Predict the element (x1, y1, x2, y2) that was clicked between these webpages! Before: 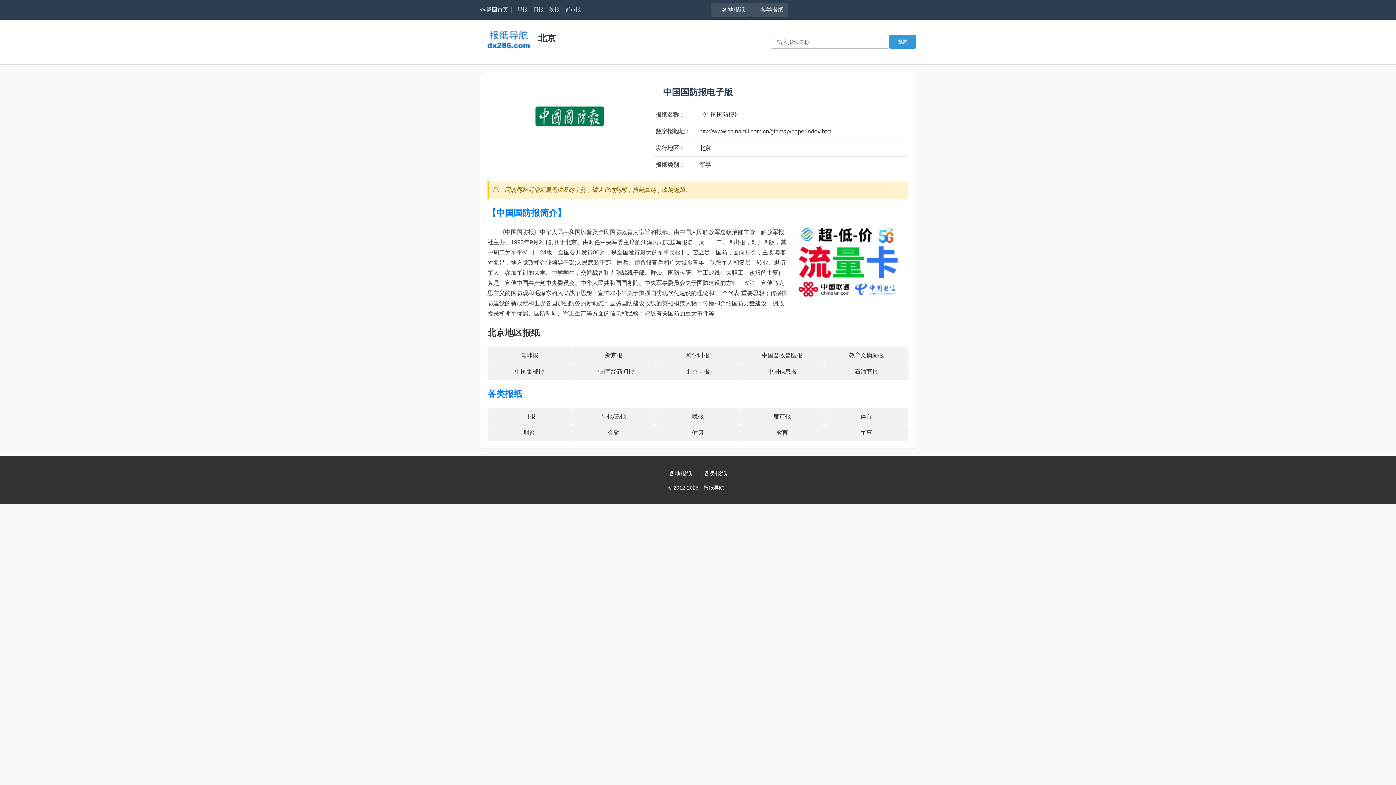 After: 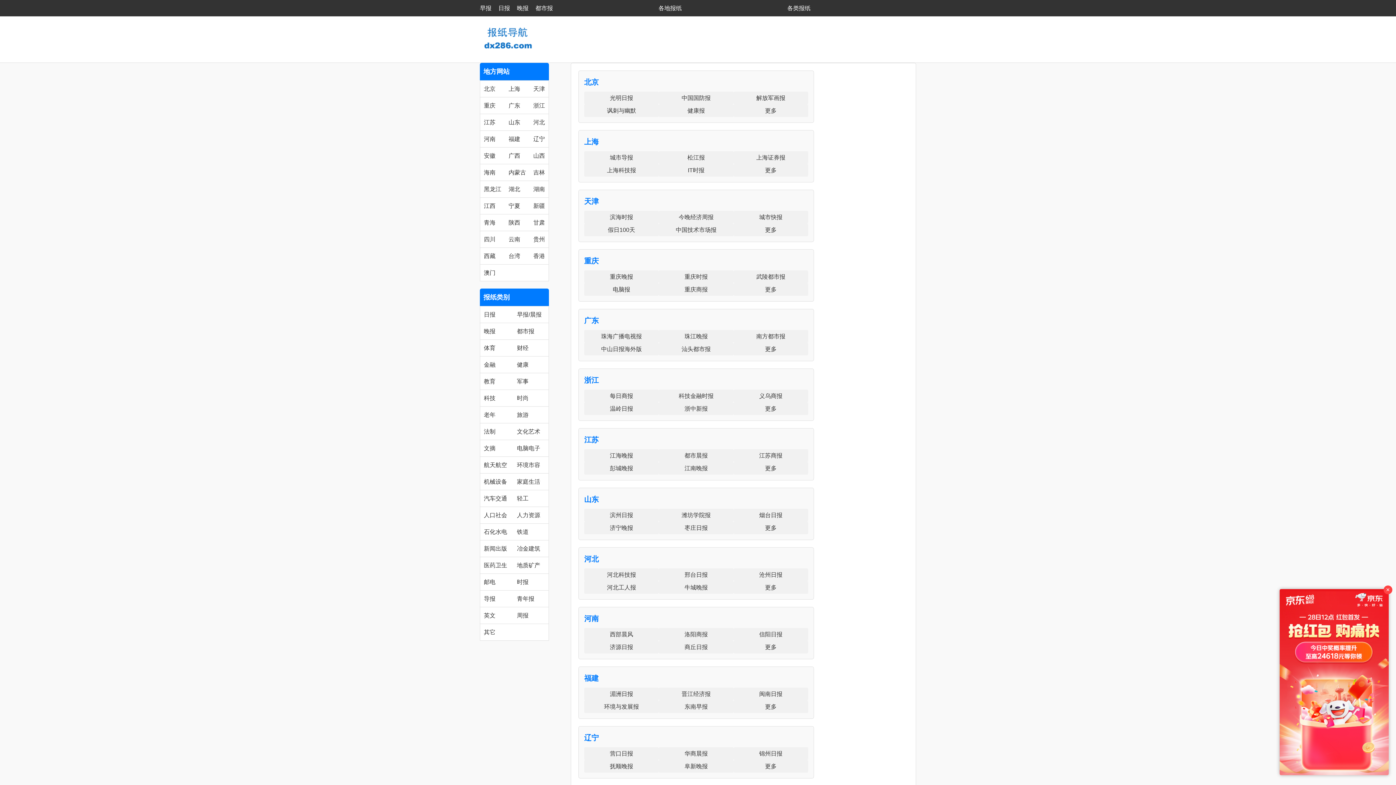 Action: label: <<
返回首页 bbox: (480, 5, 508, 14)